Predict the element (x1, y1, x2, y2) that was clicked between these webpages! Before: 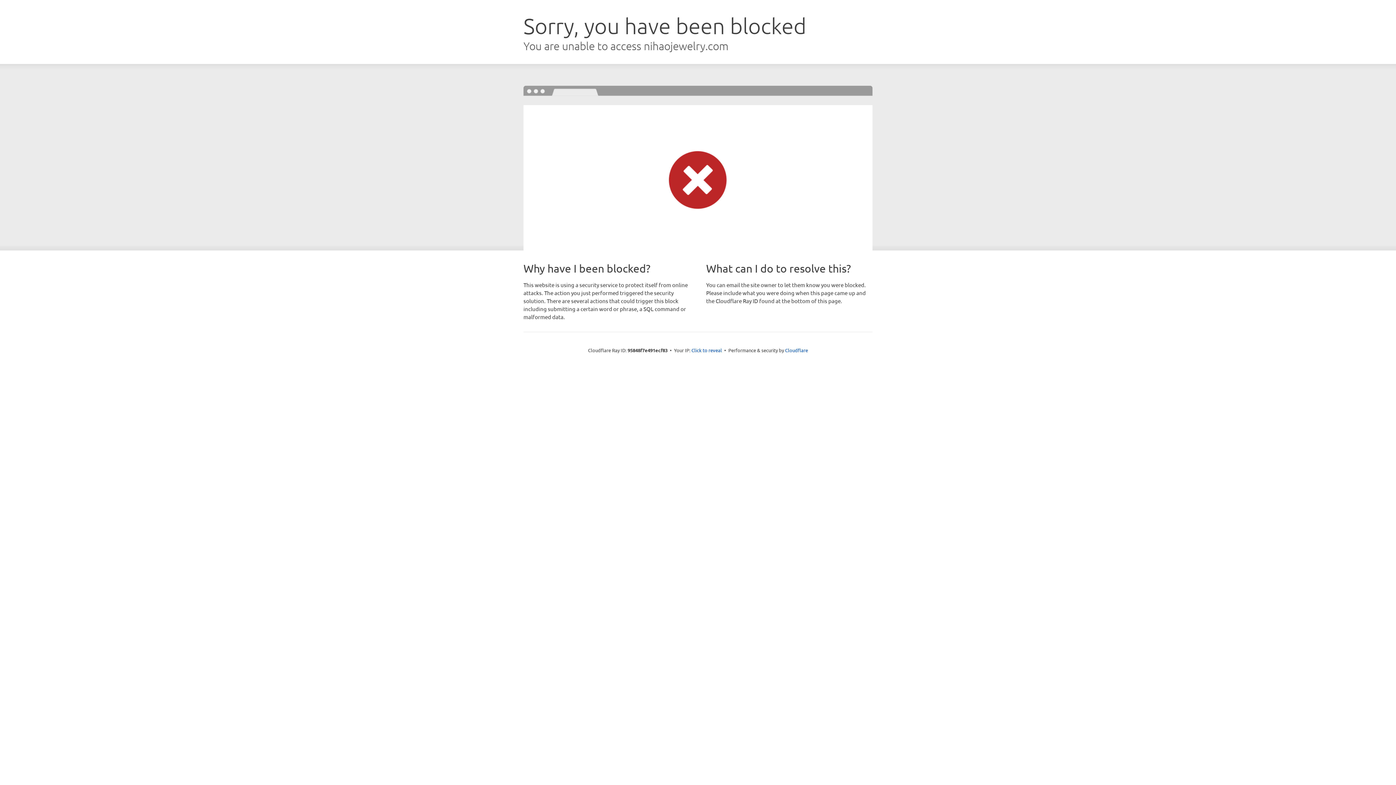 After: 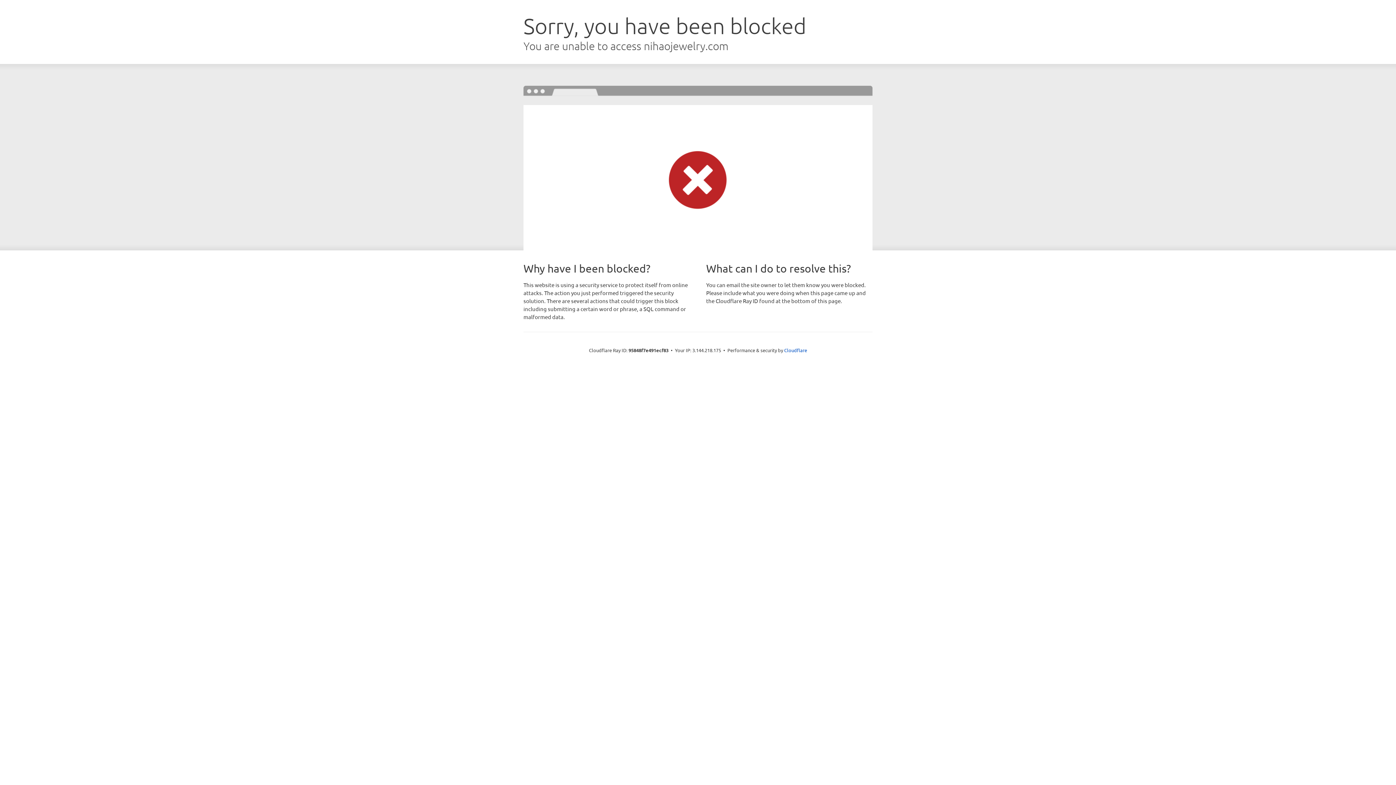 Action: bbox: (691, 346, 722, 353) label: Click to reveal